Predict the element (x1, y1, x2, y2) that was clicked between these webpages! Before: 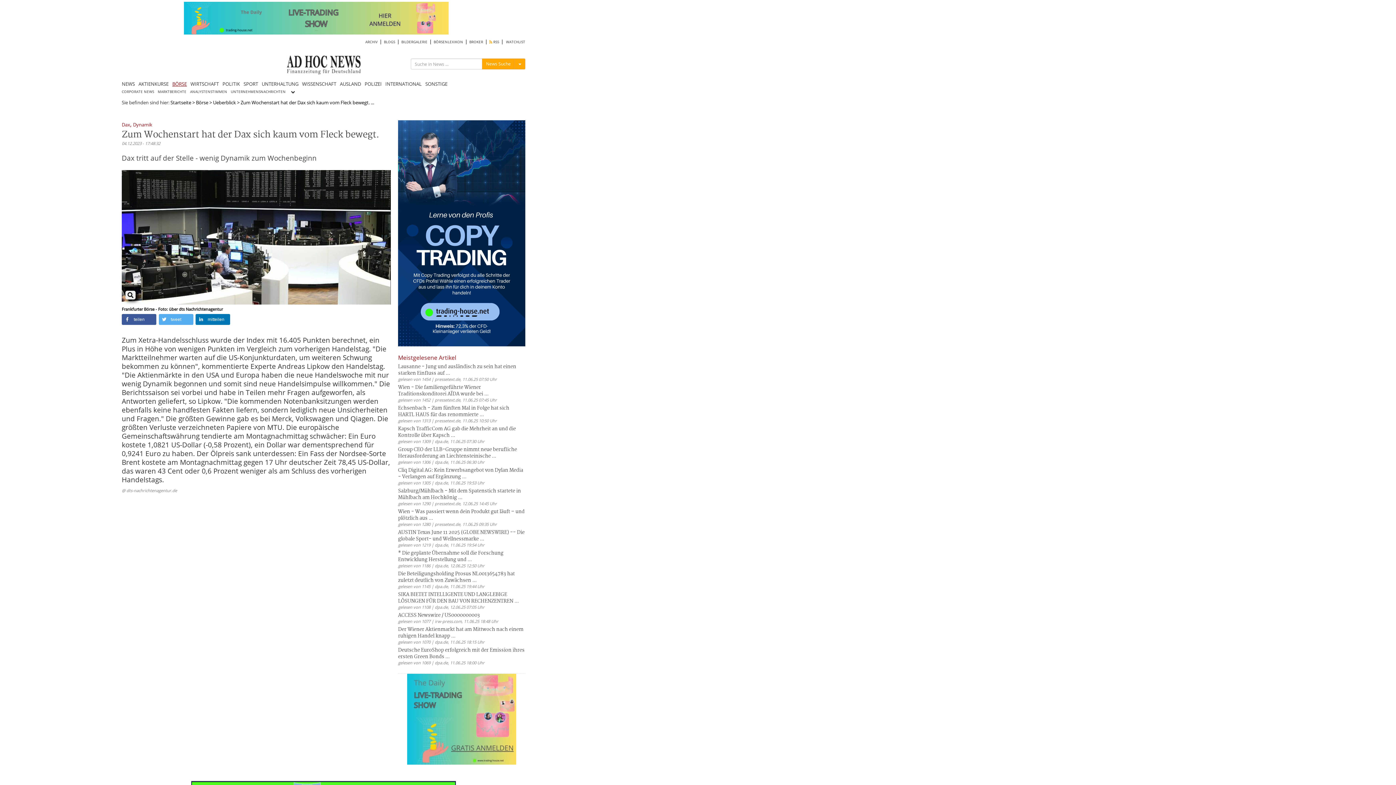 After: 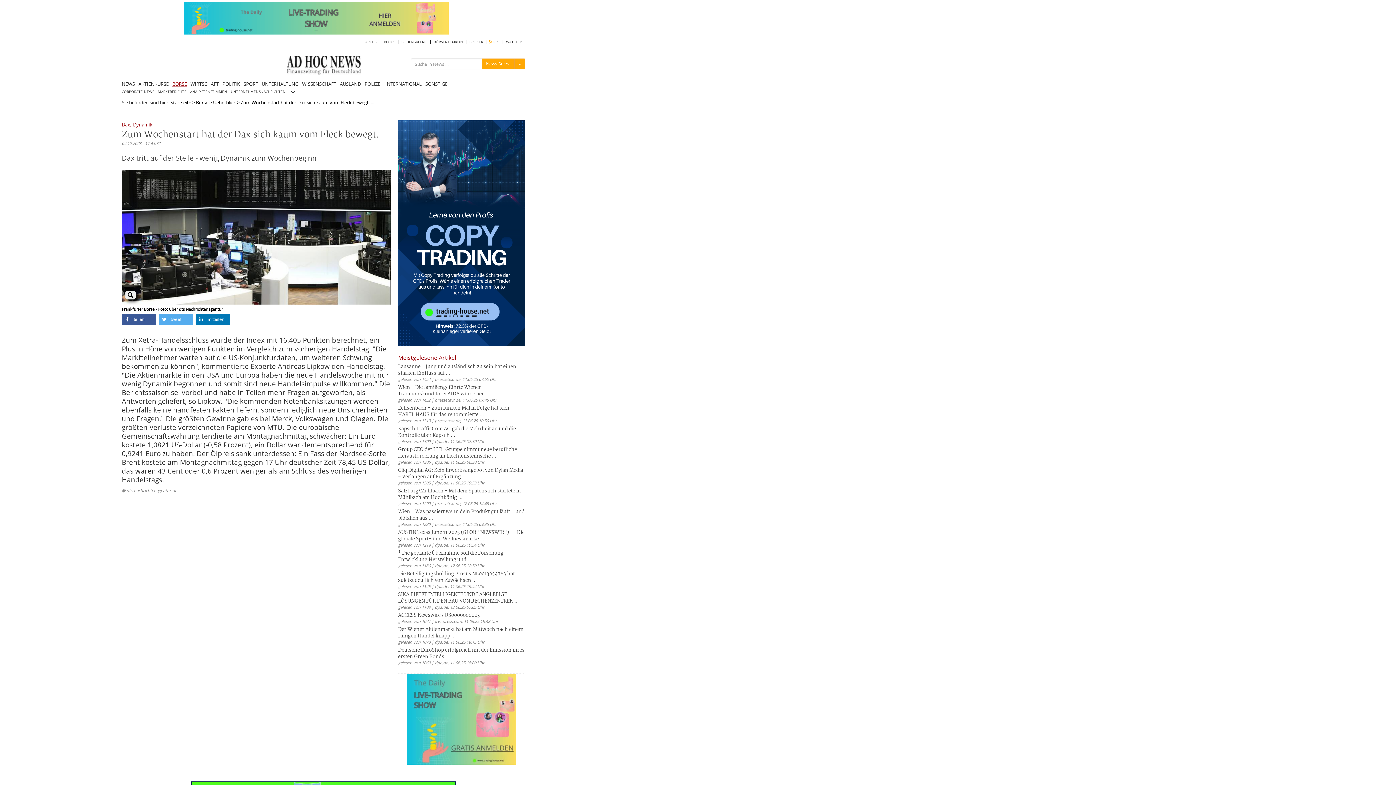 Action: bbox: (398, 228, 525, 236)